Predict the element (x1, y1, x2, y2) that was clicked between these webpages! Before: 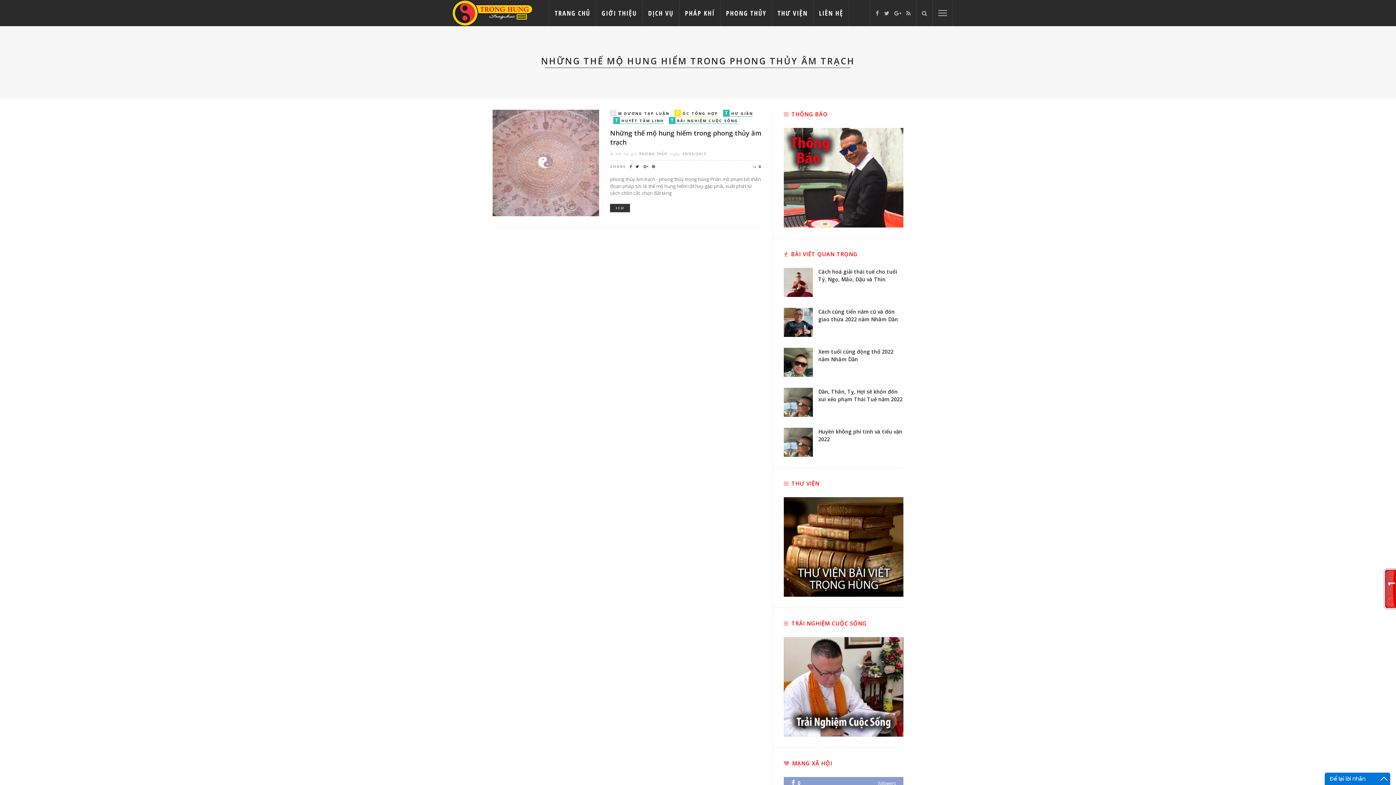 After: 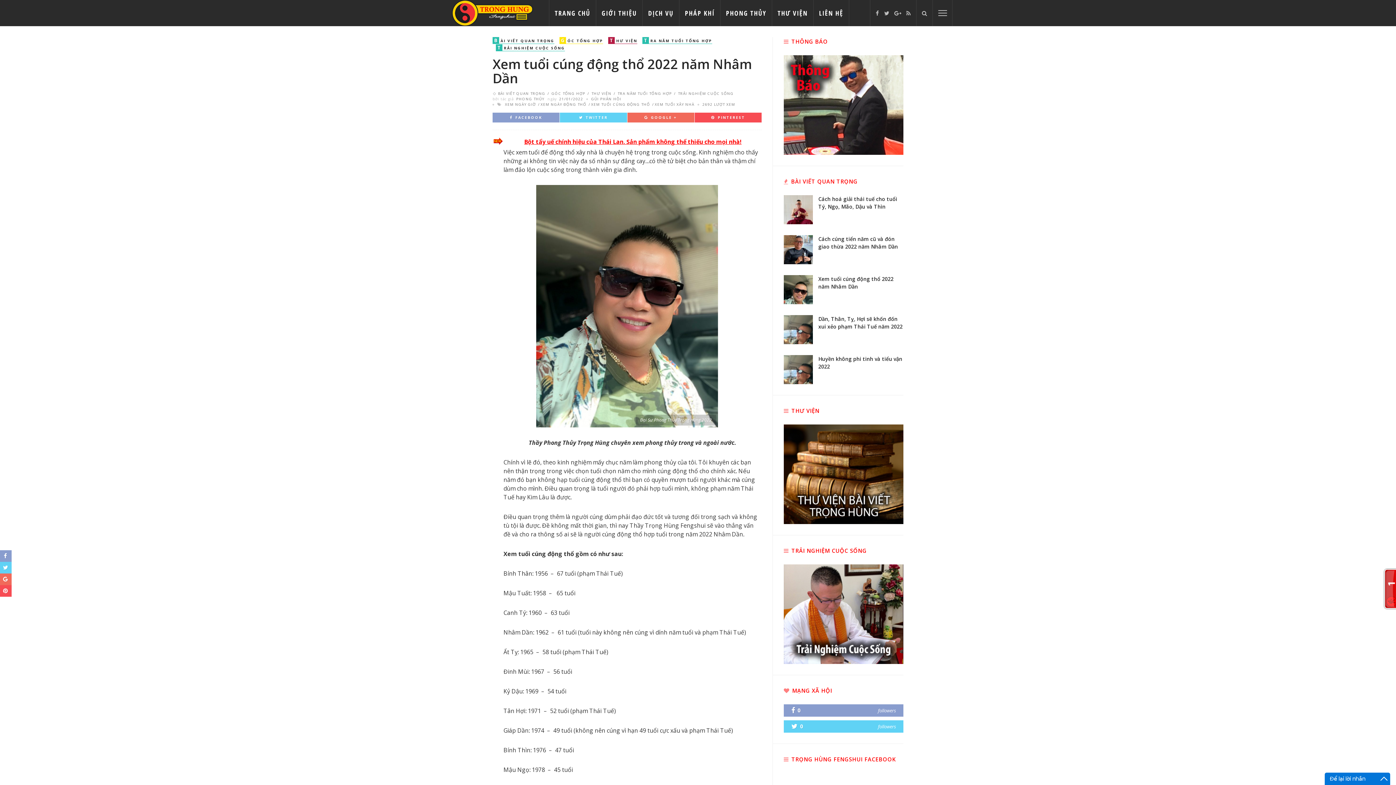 Action: bbox: (818, 348, 893, 362) label: Xem tuổi cúng động thổ 2022 năm Nhâm Dần